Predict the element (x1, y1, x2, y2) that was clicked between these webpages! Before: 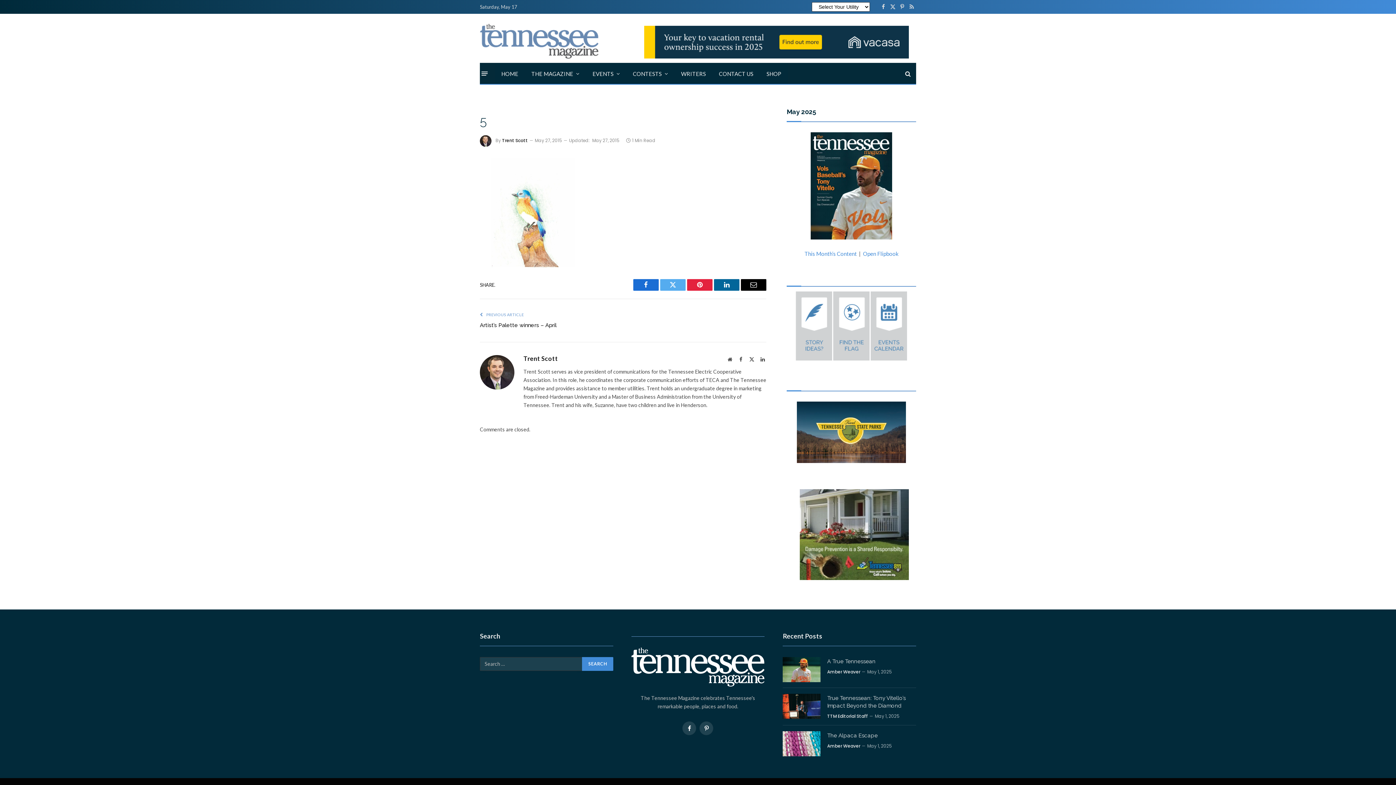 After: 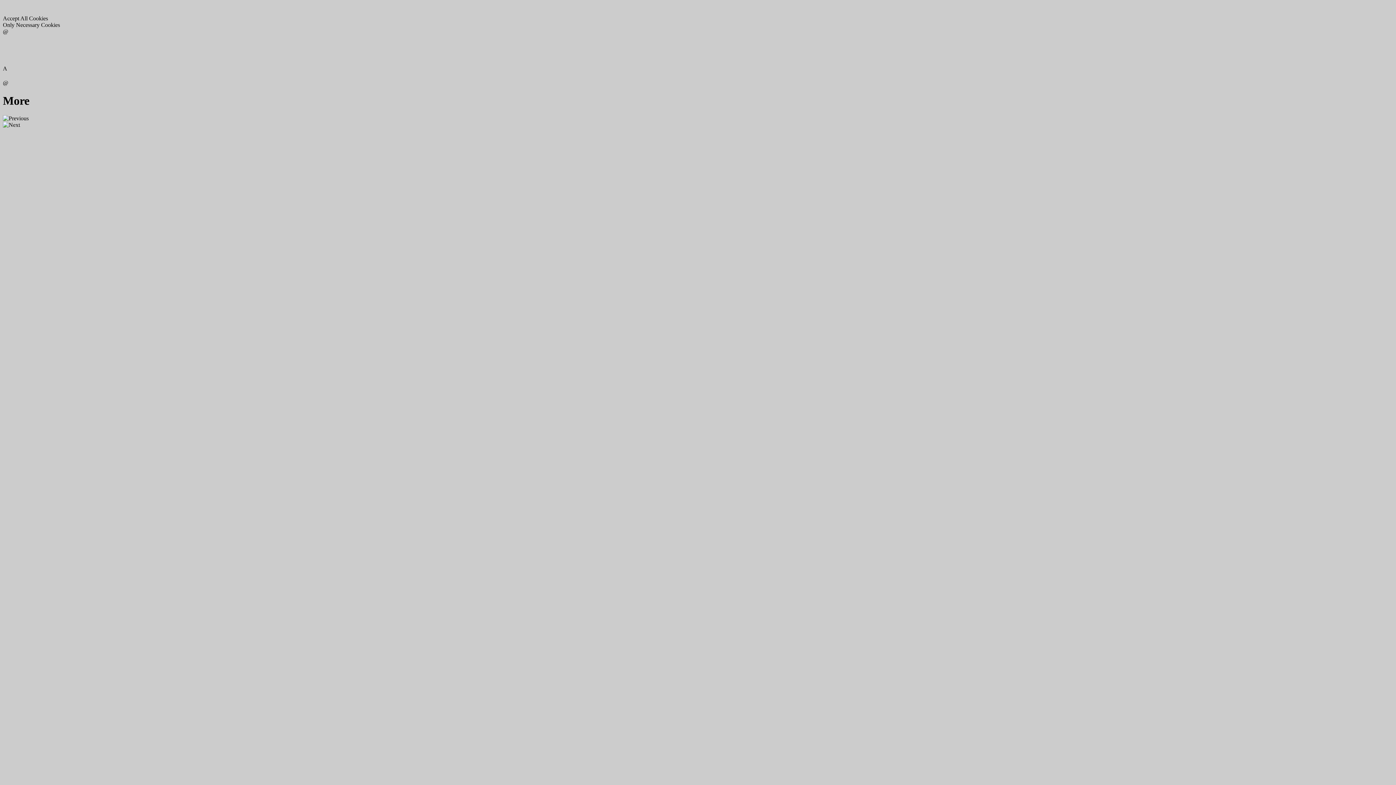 Action: label: Open Flipbook bbox: (863, 250, 898, 257)